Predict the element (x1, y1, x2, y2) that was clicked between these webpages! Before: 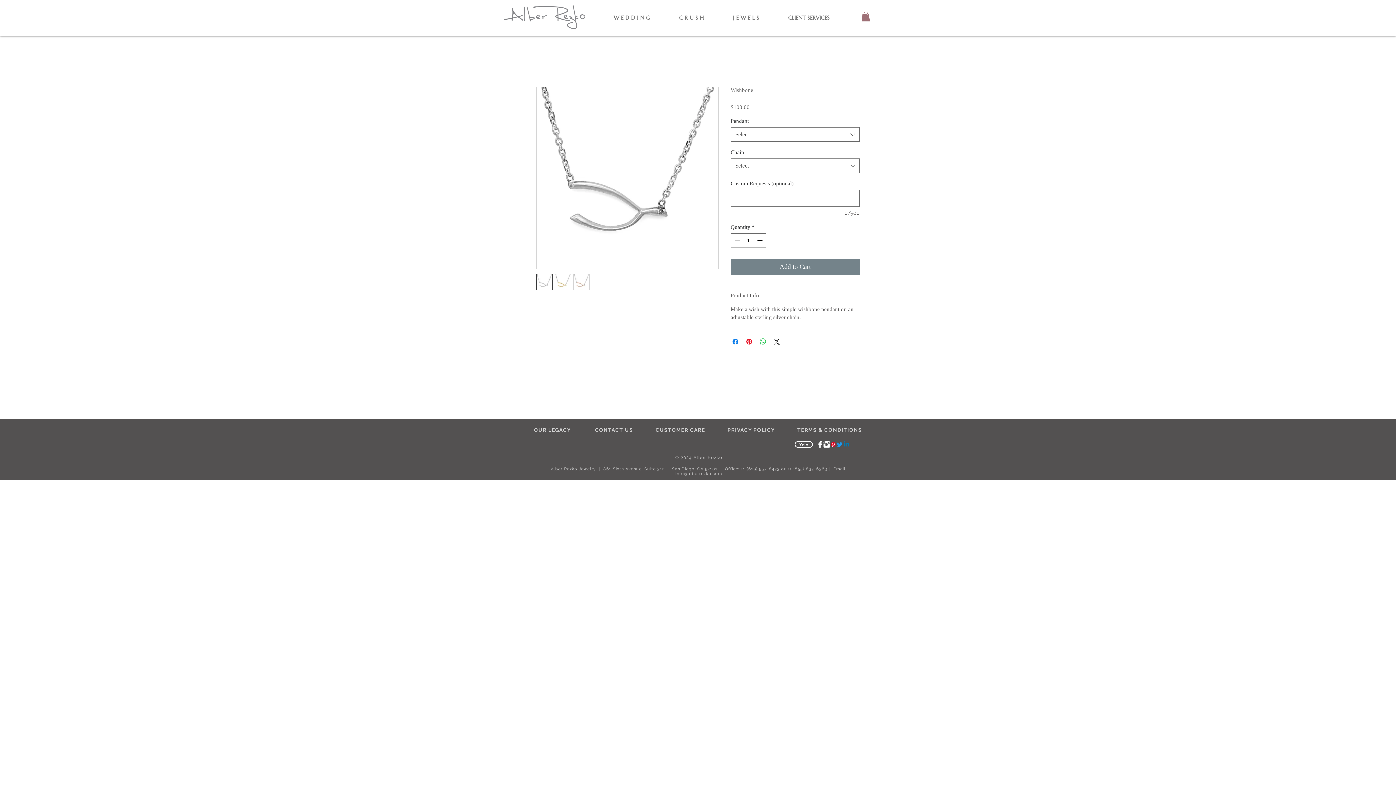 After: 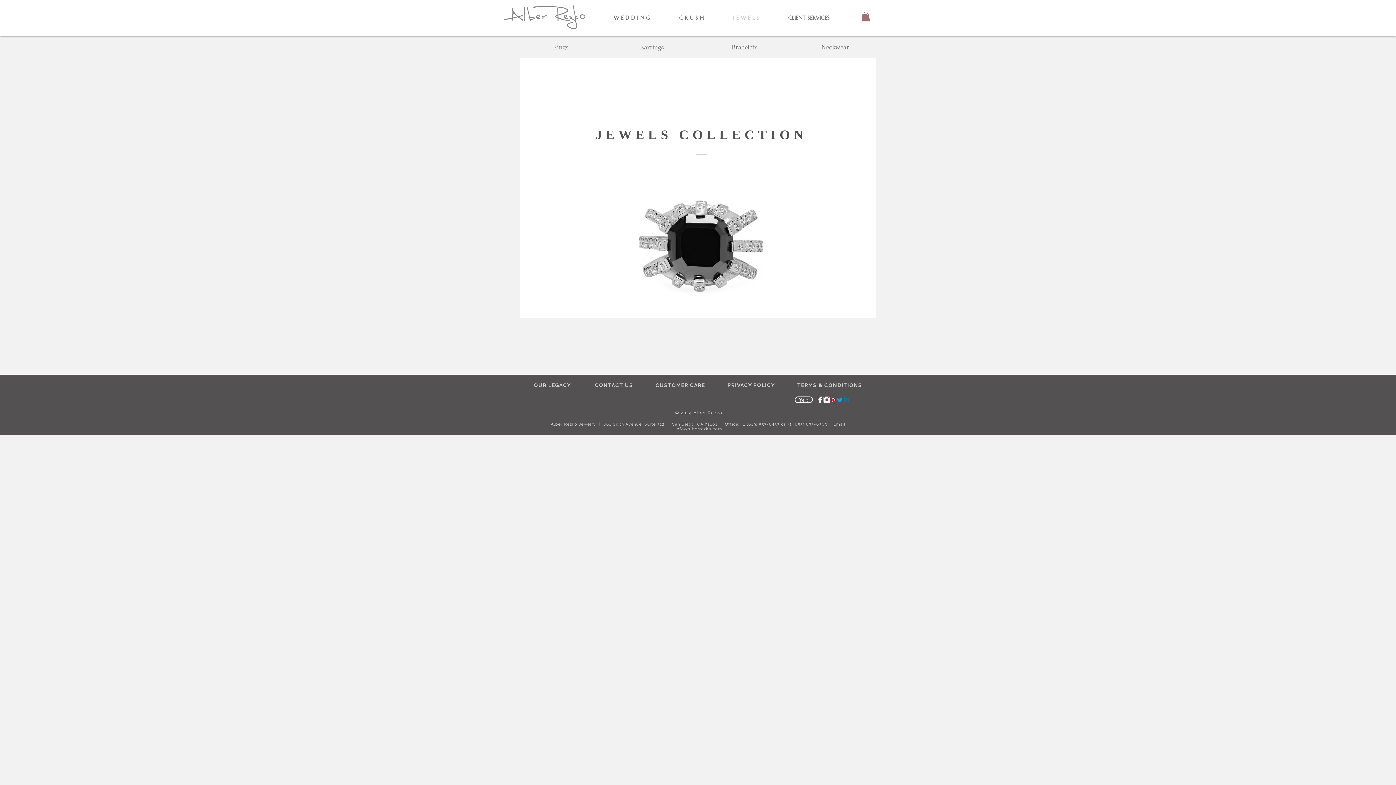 Action: bbox: (709, 12, 764, 23) label: J E W E L S